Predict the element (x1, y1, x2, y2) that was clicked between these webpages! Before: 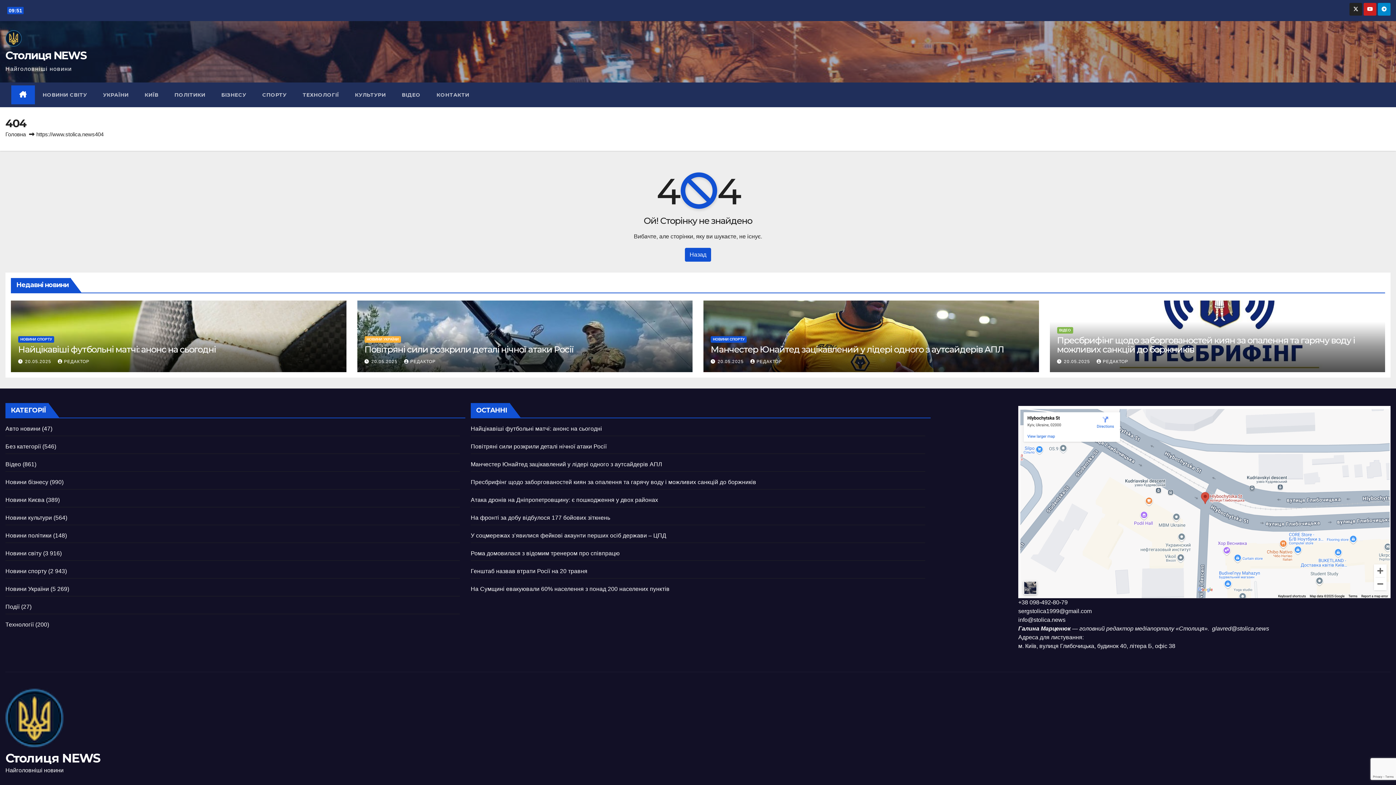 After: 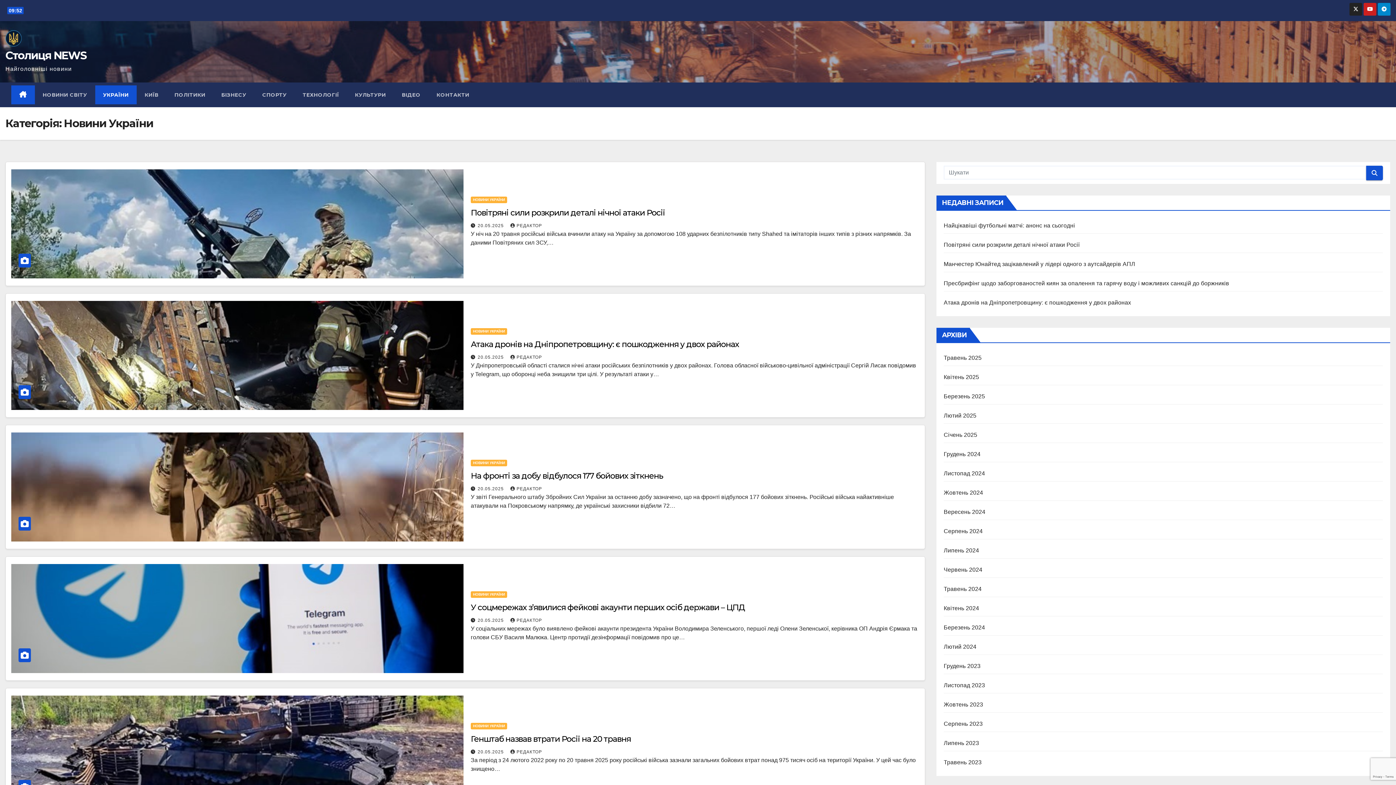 Action: label: НОВИНИ УКРАЇНИ bbox: (364, 336, 400, 342)